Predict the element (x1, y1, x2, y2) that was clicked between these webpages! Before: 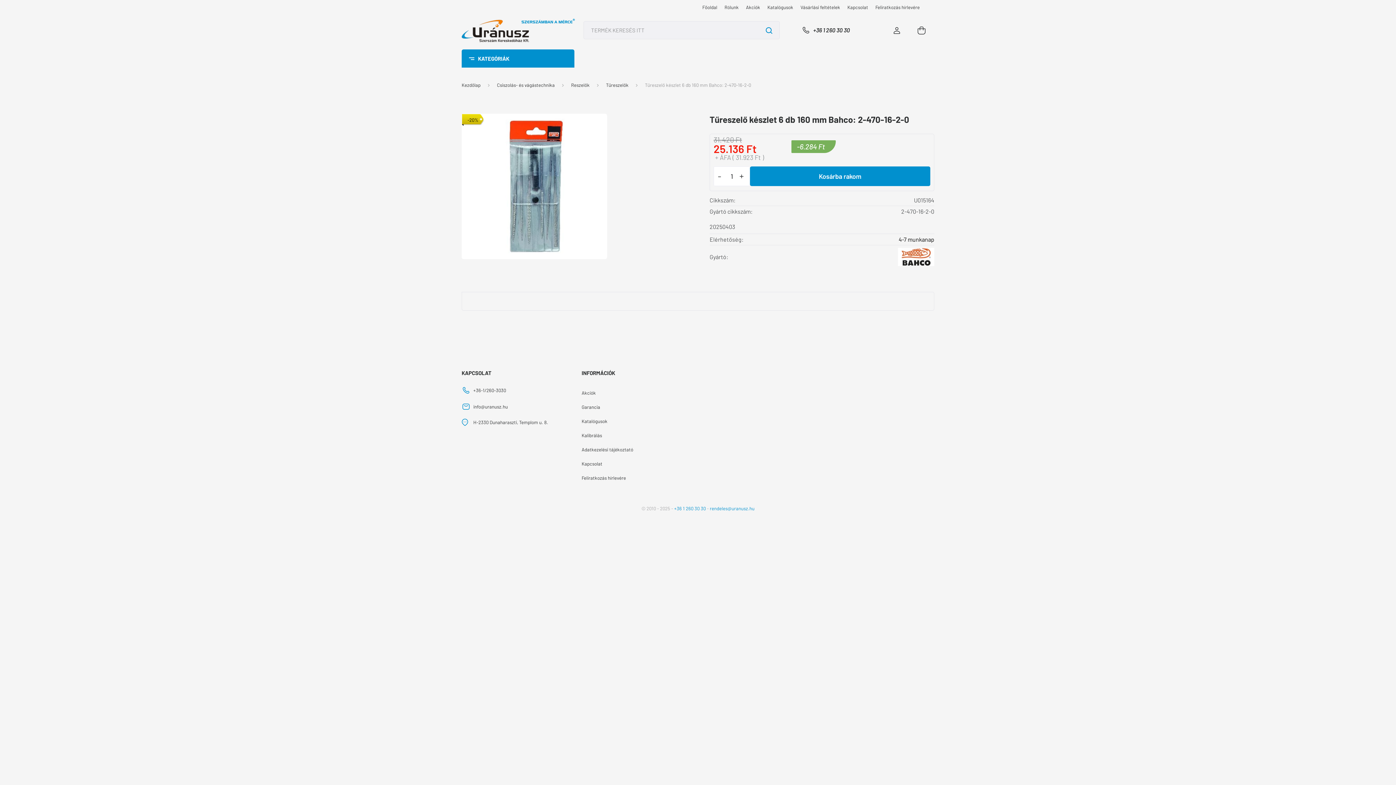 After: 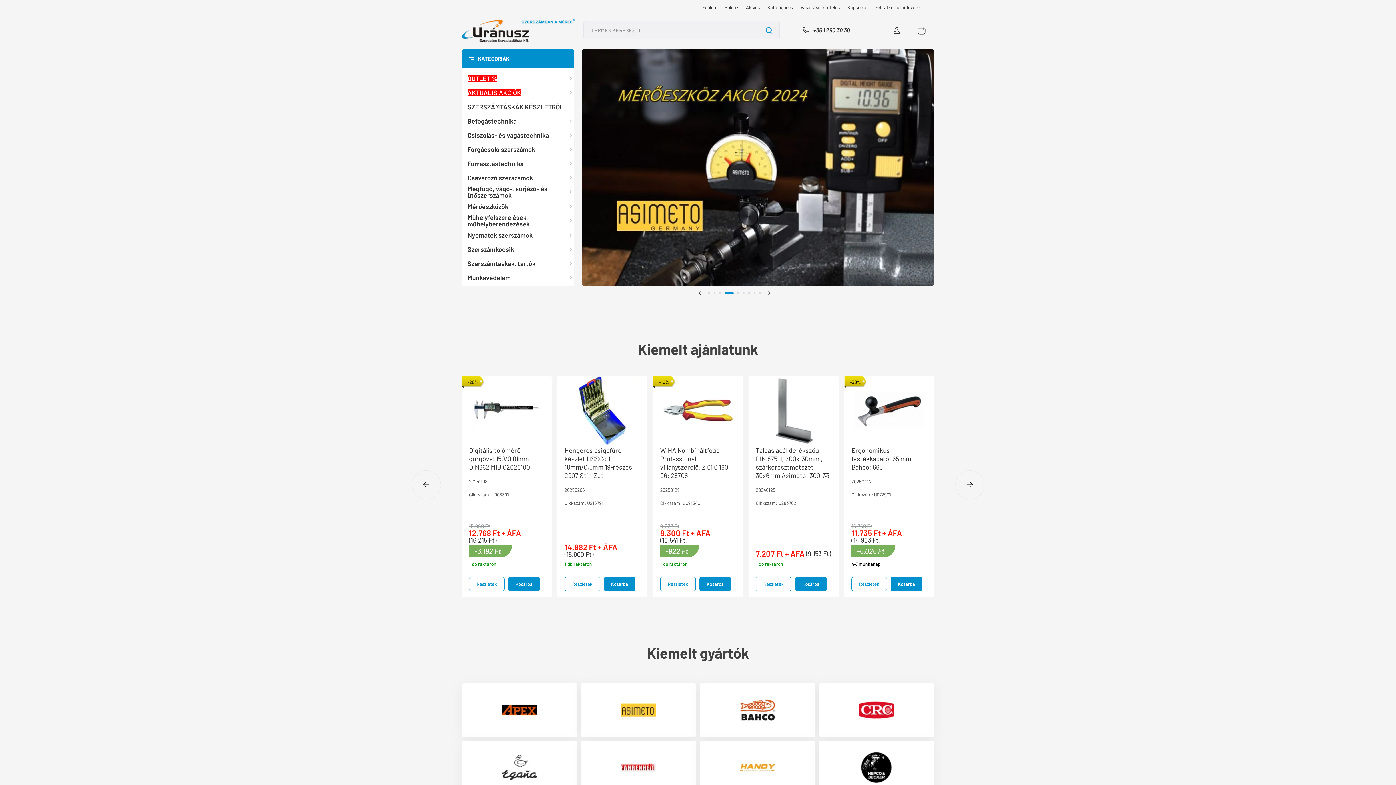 Action: bbox: (461, 82, 480, 88) label: Kezdőlap